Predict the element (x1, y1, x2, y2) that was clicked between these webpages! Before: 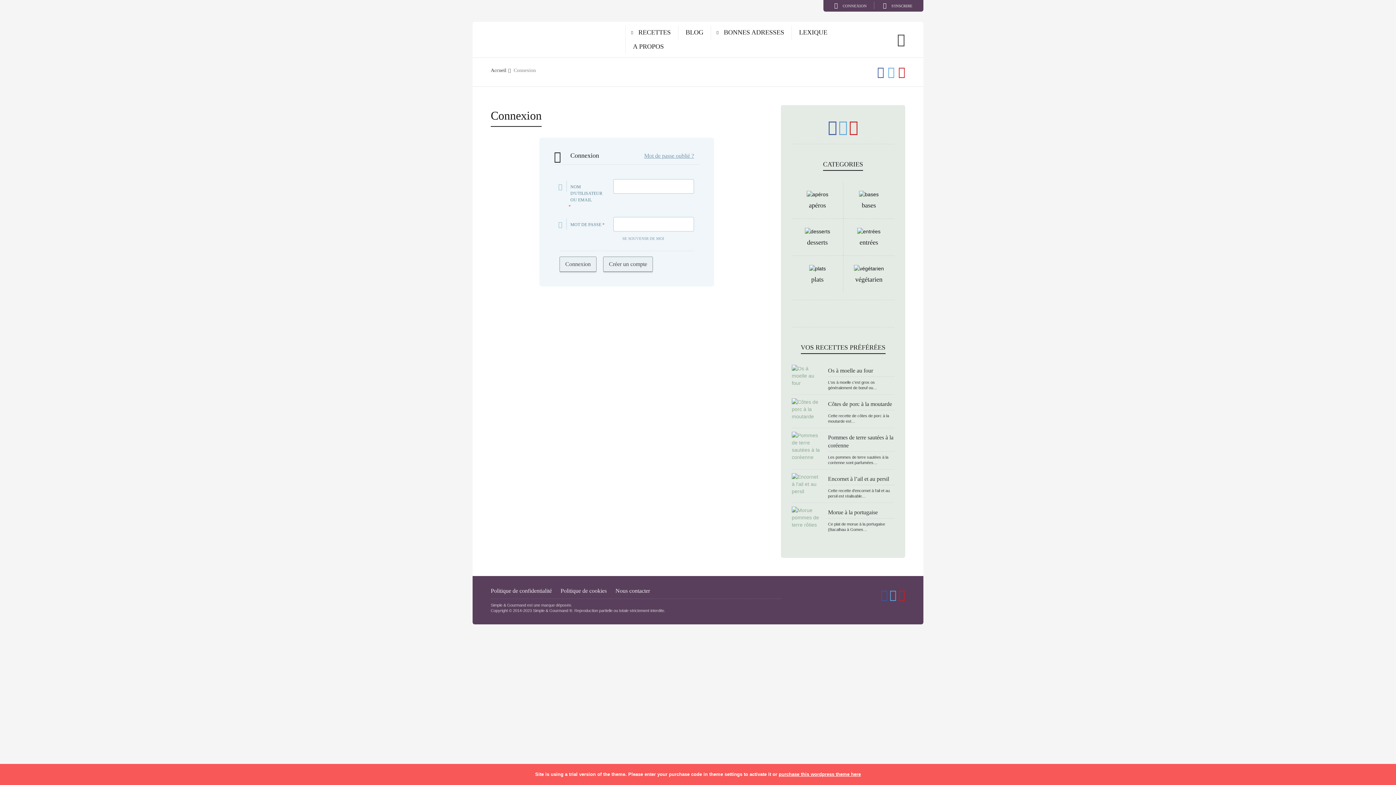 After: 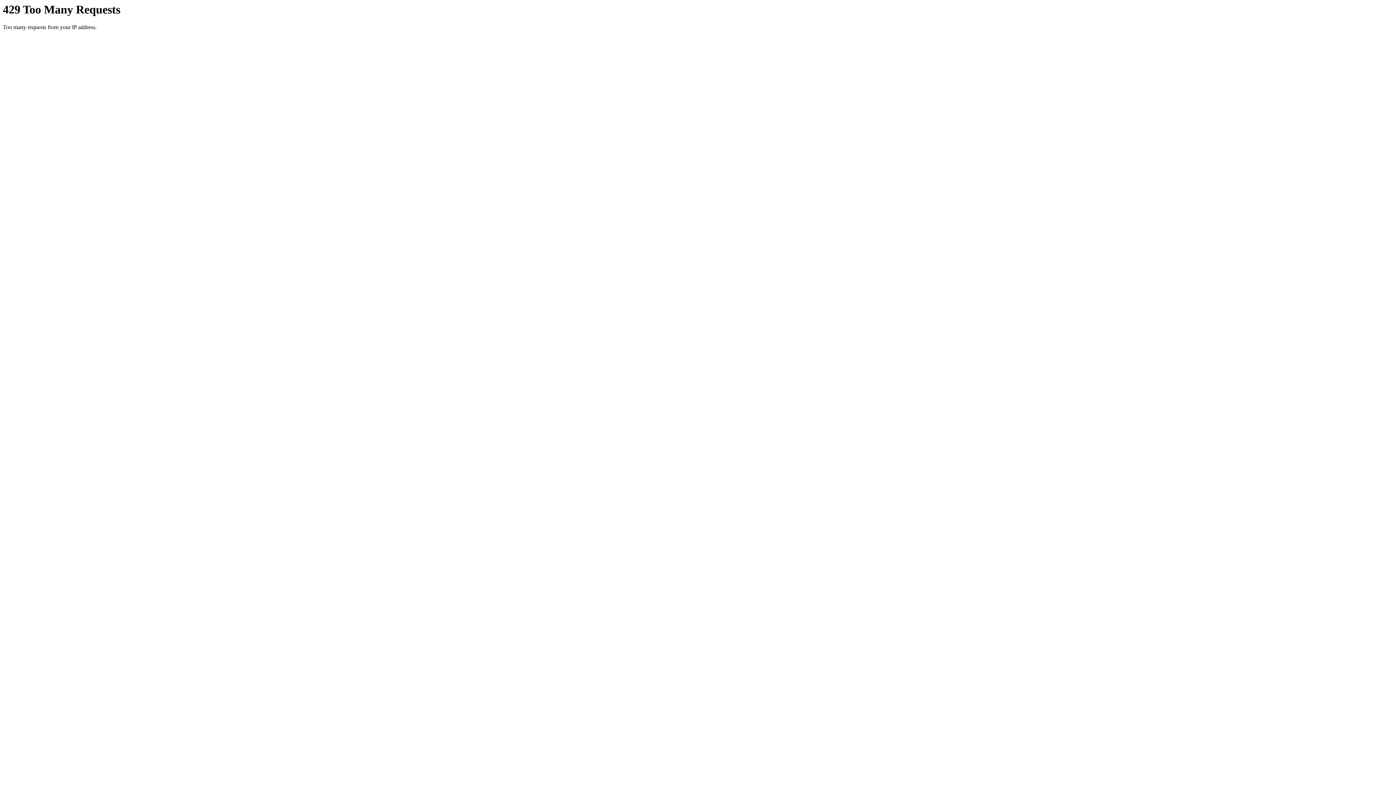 Action: bbox: (828, 400, 894, 408) label: Côtes de porc à la moutarde